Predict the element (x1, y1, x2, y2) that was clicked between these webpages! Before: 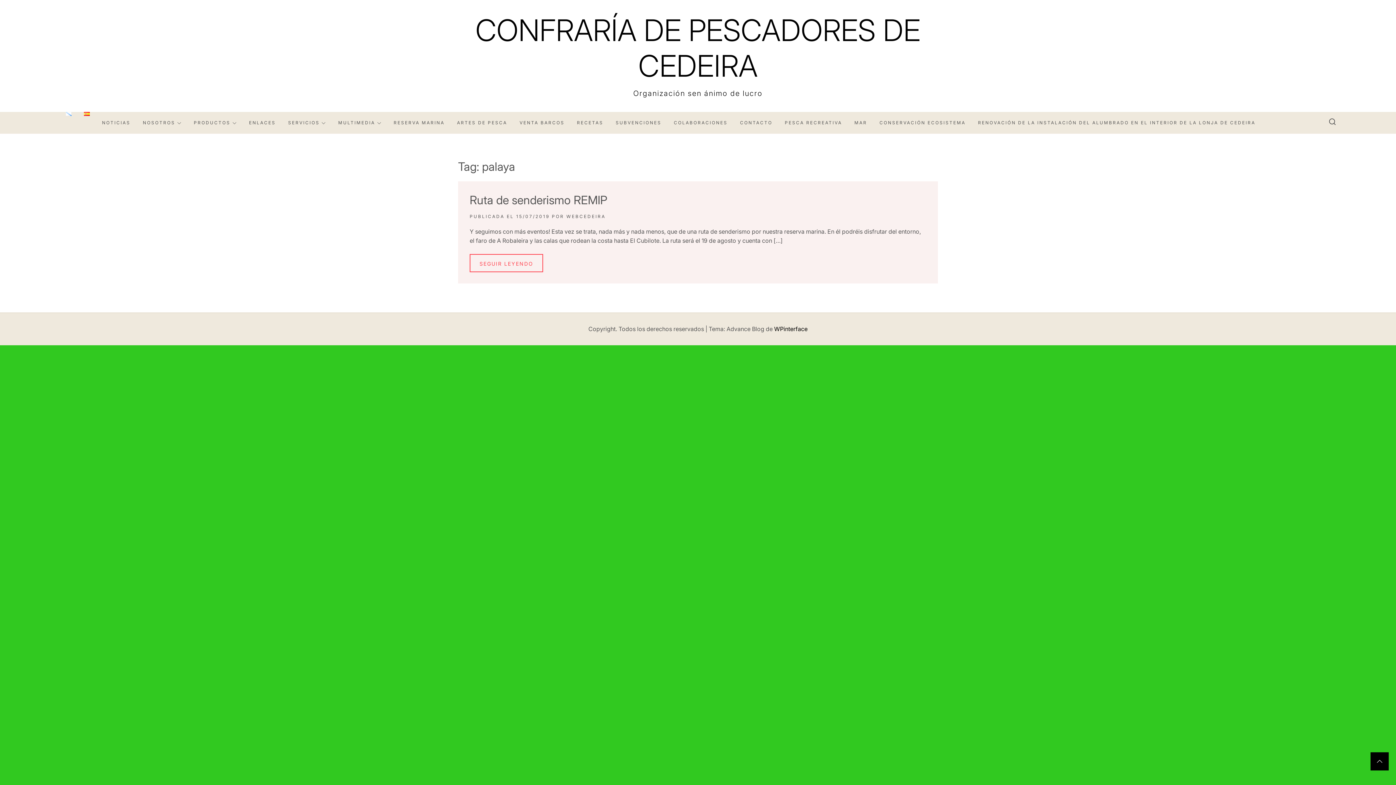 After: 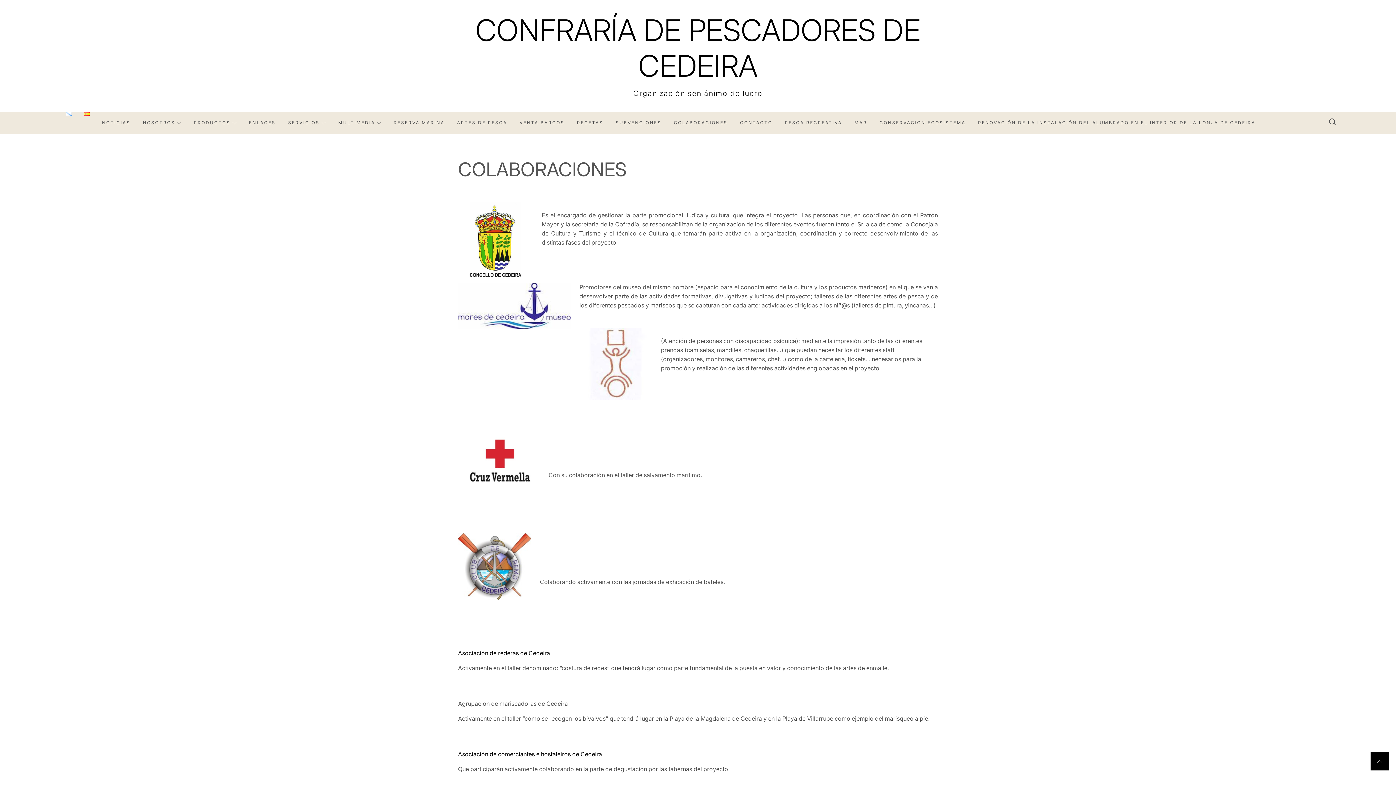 Action: bbox: (673, 112, 727, 133) label: COLABORACIONES